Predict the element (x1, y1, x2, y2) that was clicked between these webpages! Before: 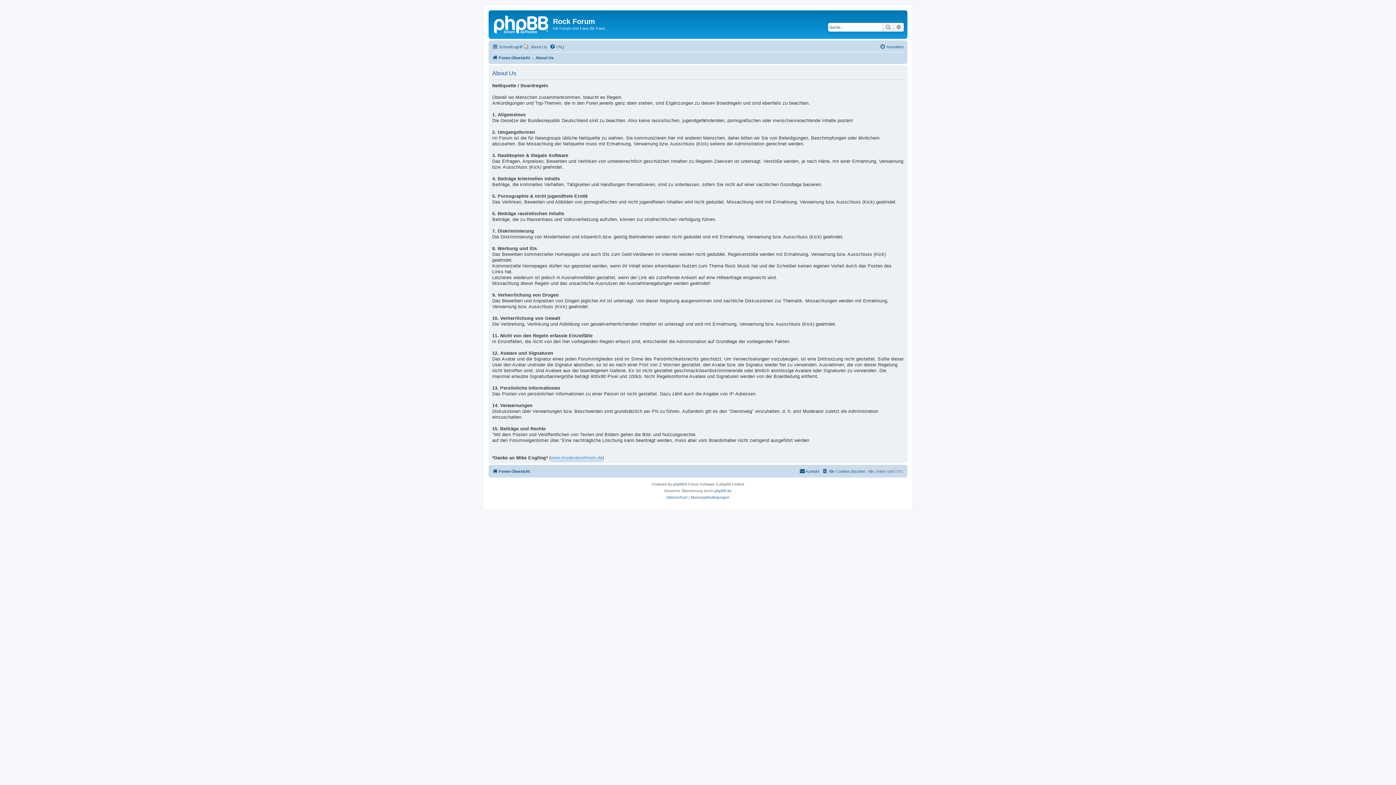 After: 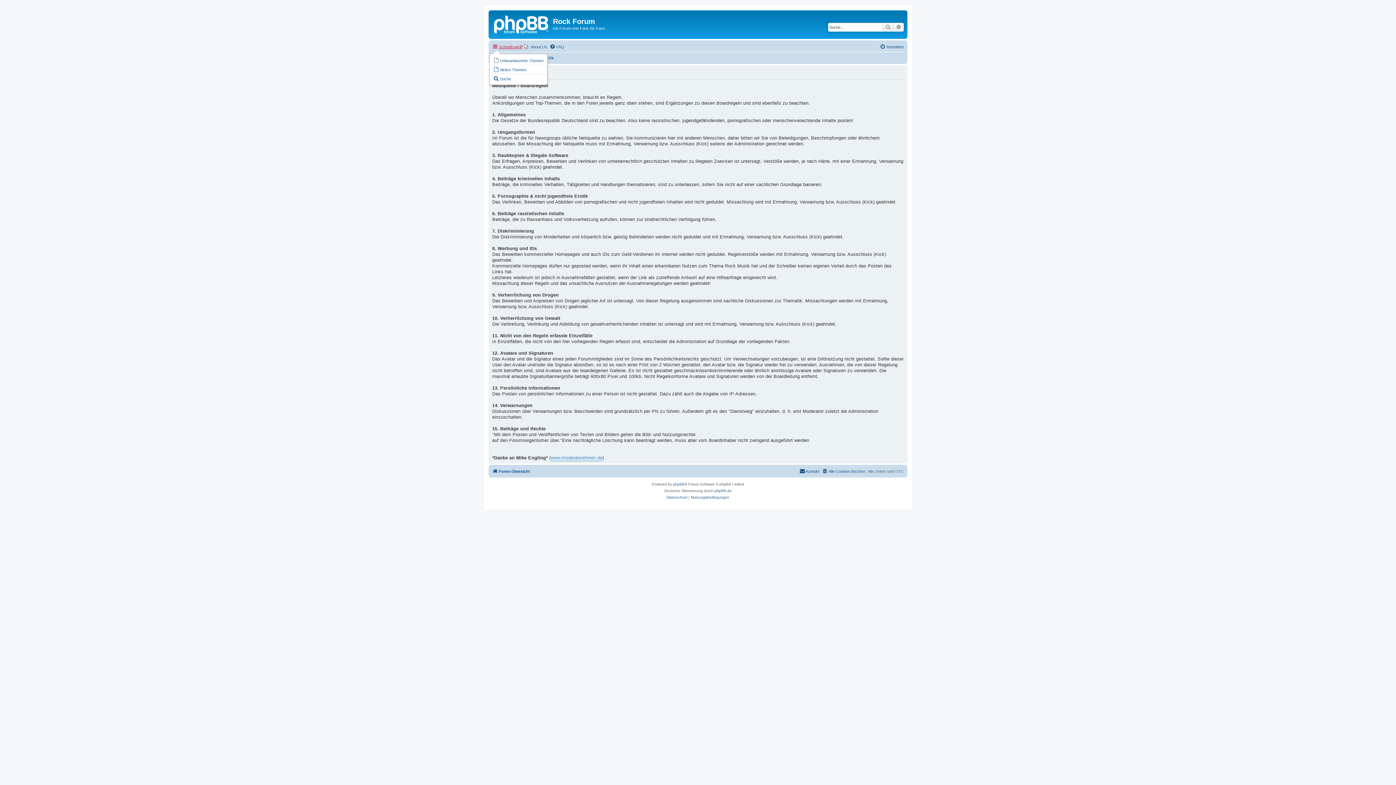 Action: bbox: (492, 42, 522, 51) label: Schnellzugriff